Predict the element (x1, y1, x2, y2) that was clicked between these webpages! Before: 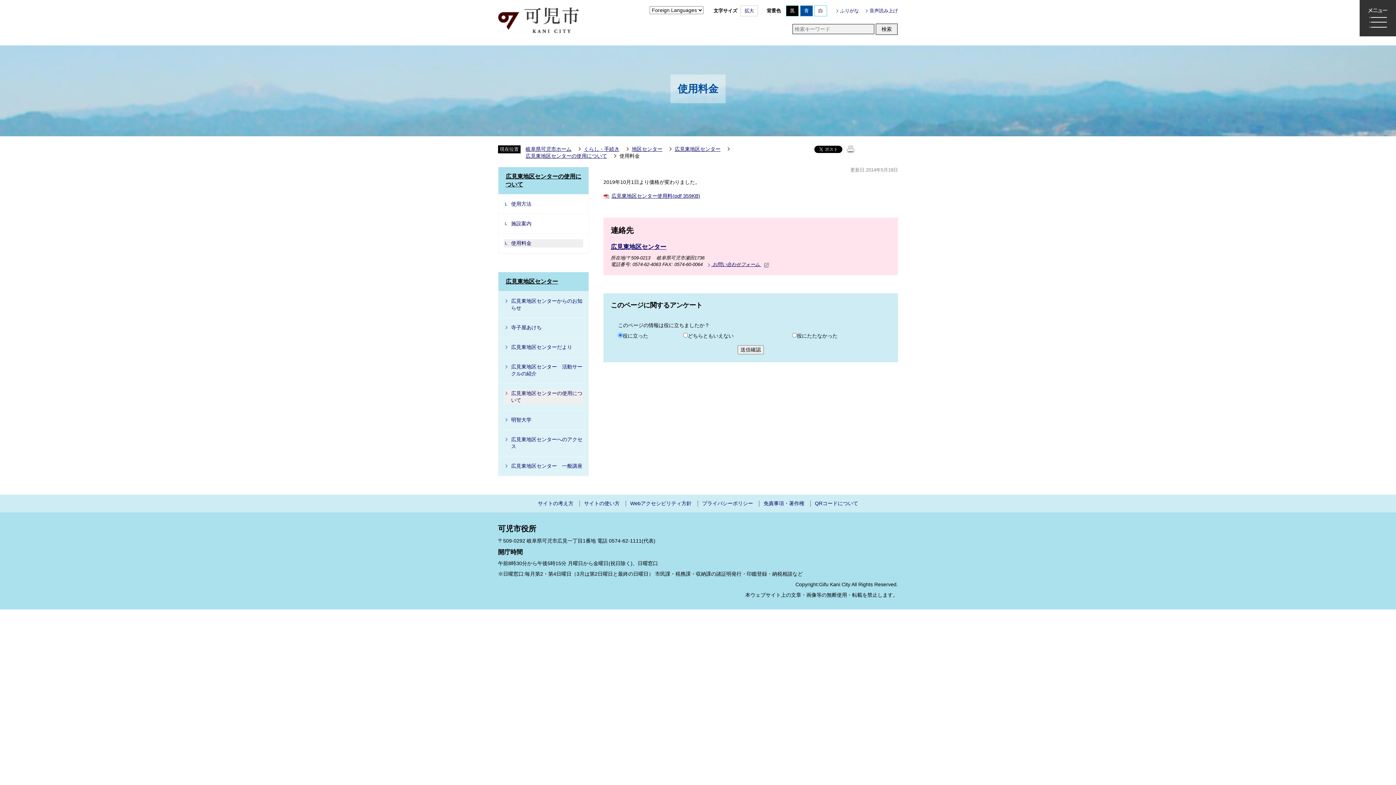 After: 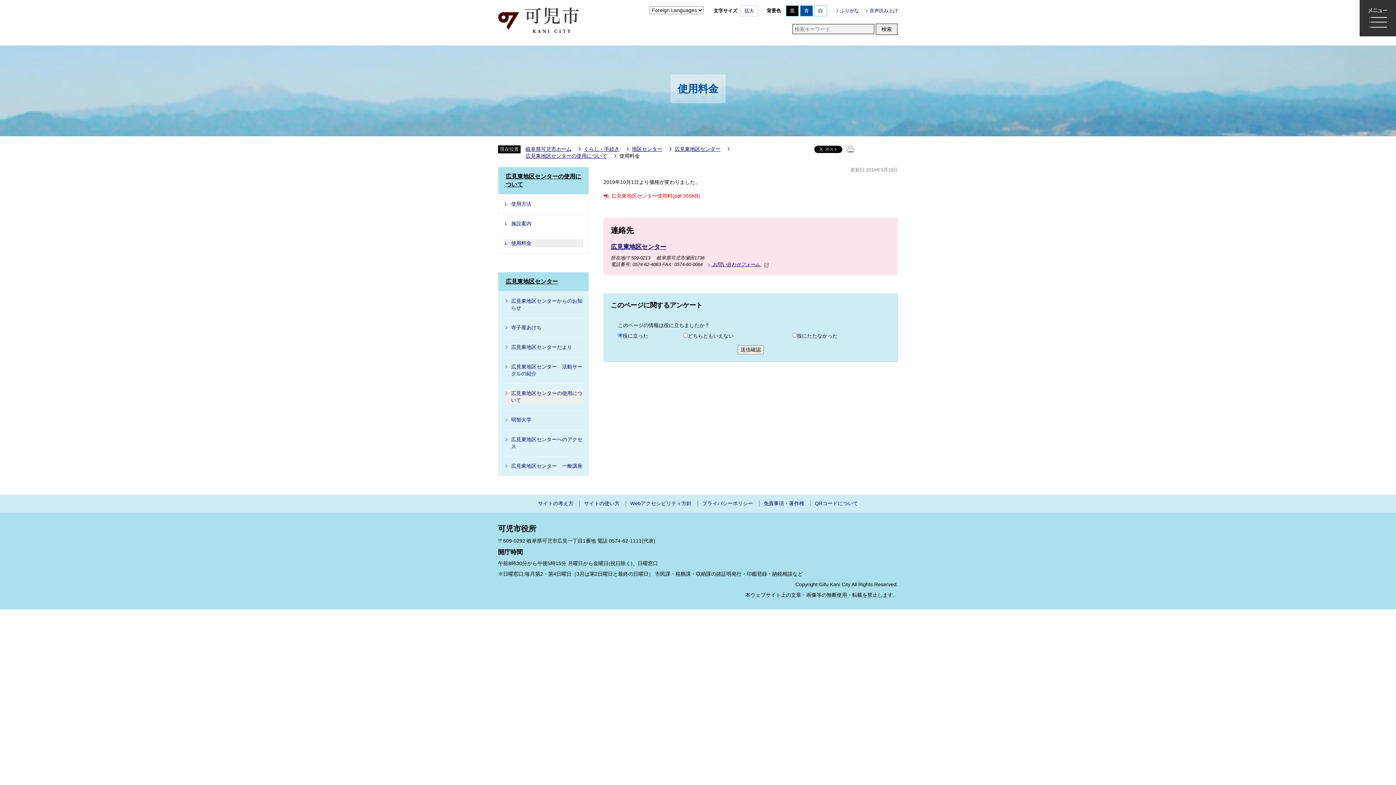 Action: label: 広見東地区センター使用料(pdf 359KB) bbox: (603, 193, 700, 198)